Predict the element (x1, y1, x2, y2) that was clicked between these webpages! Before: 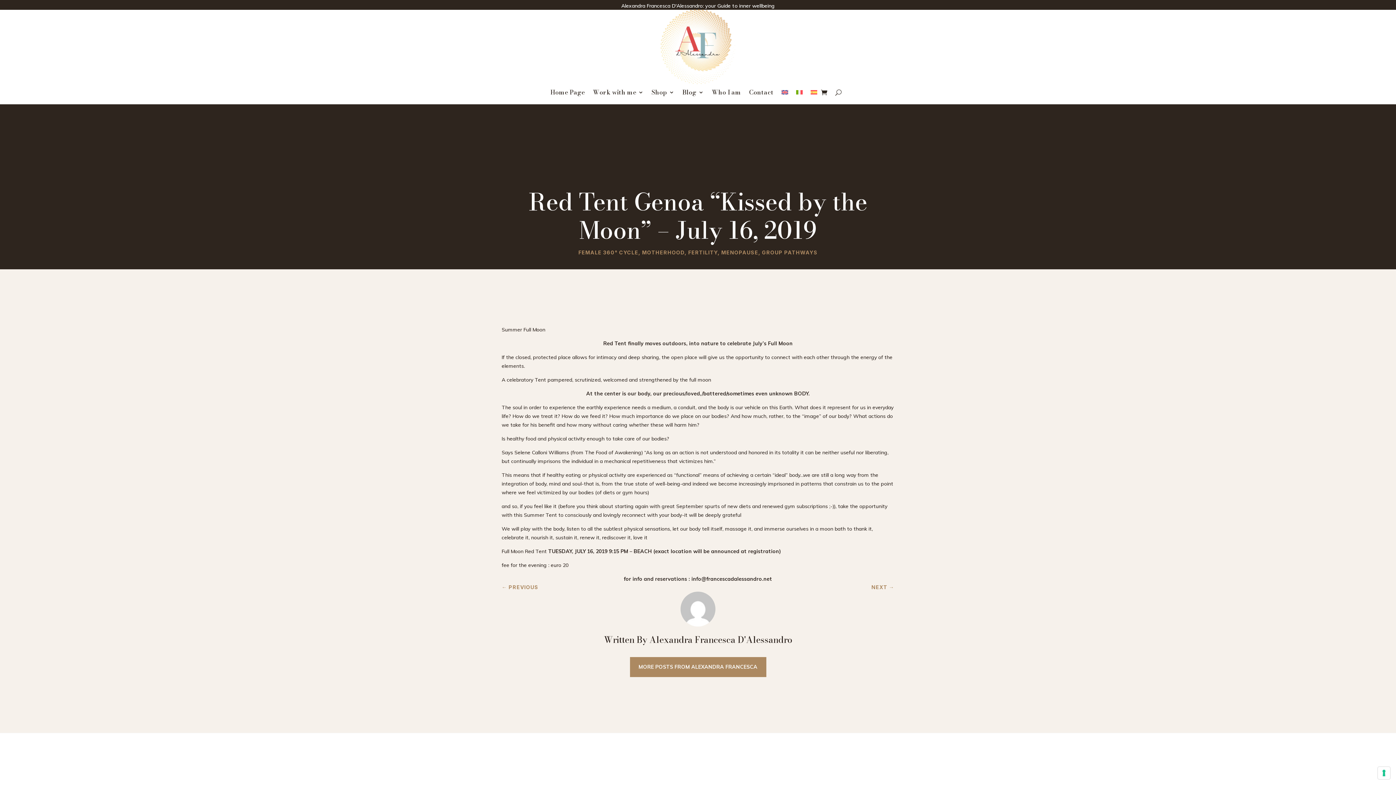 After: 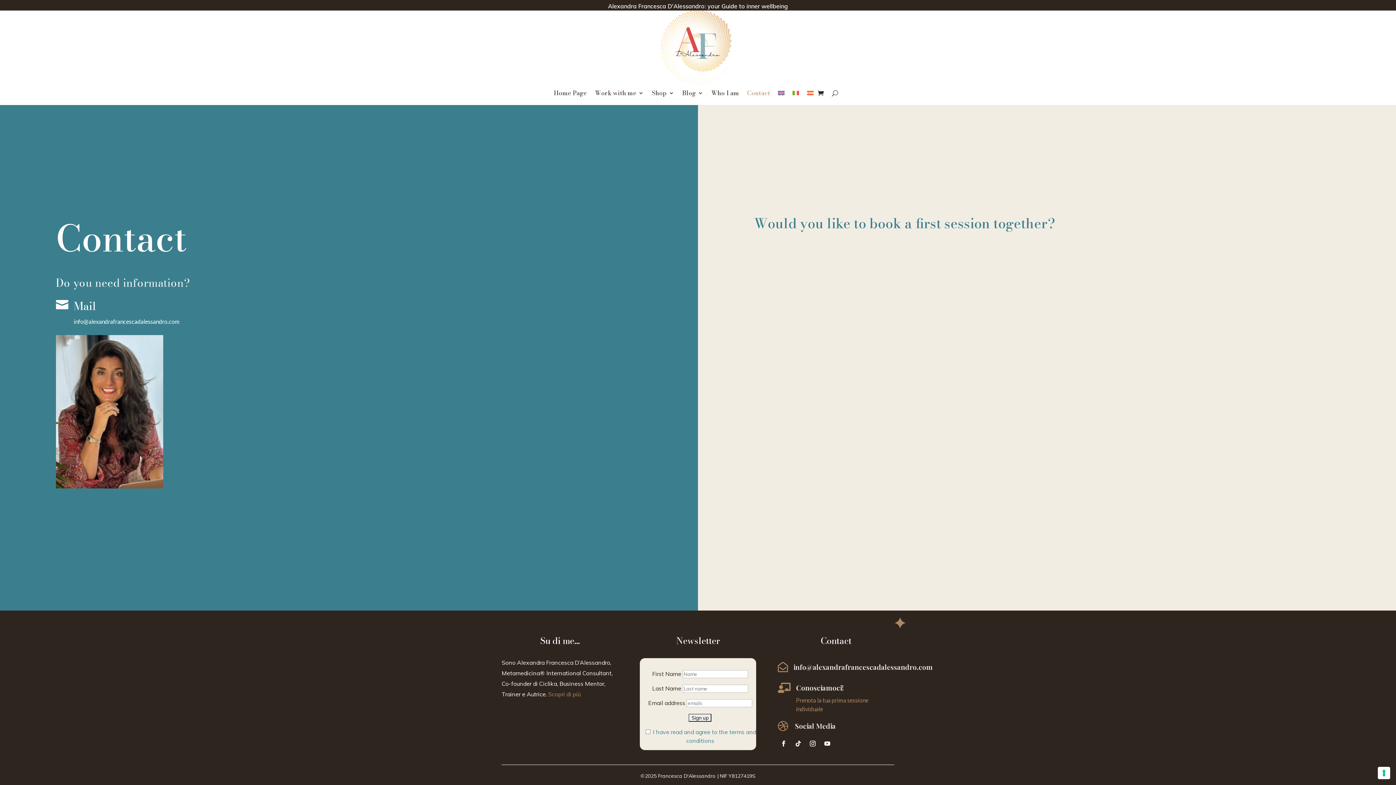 Action: bbox: (749, 89, 773, 97) label: Contact